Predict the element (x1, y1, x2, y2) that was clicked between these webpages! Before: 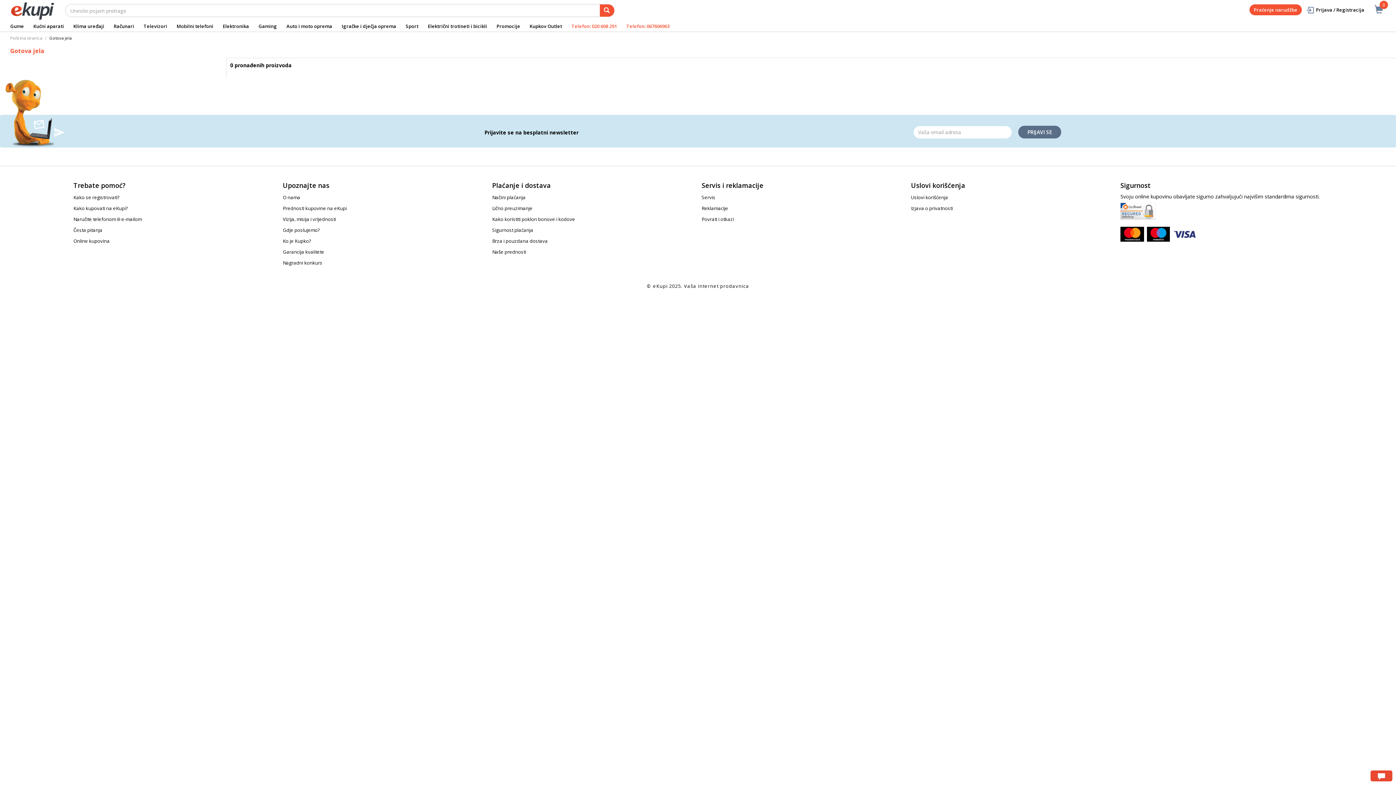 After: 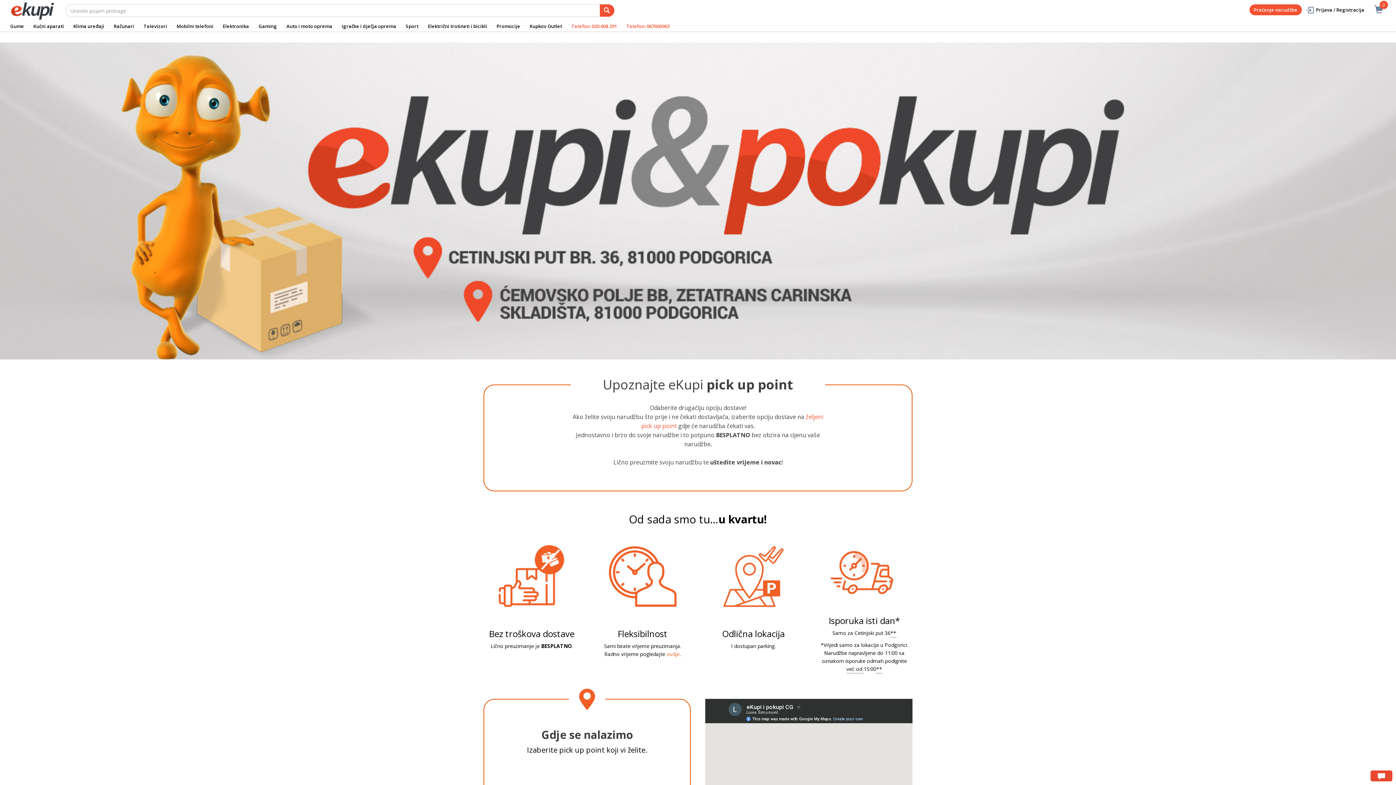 Action: label: Lično preuzimanje bbox: (492, 205, 532, 211)